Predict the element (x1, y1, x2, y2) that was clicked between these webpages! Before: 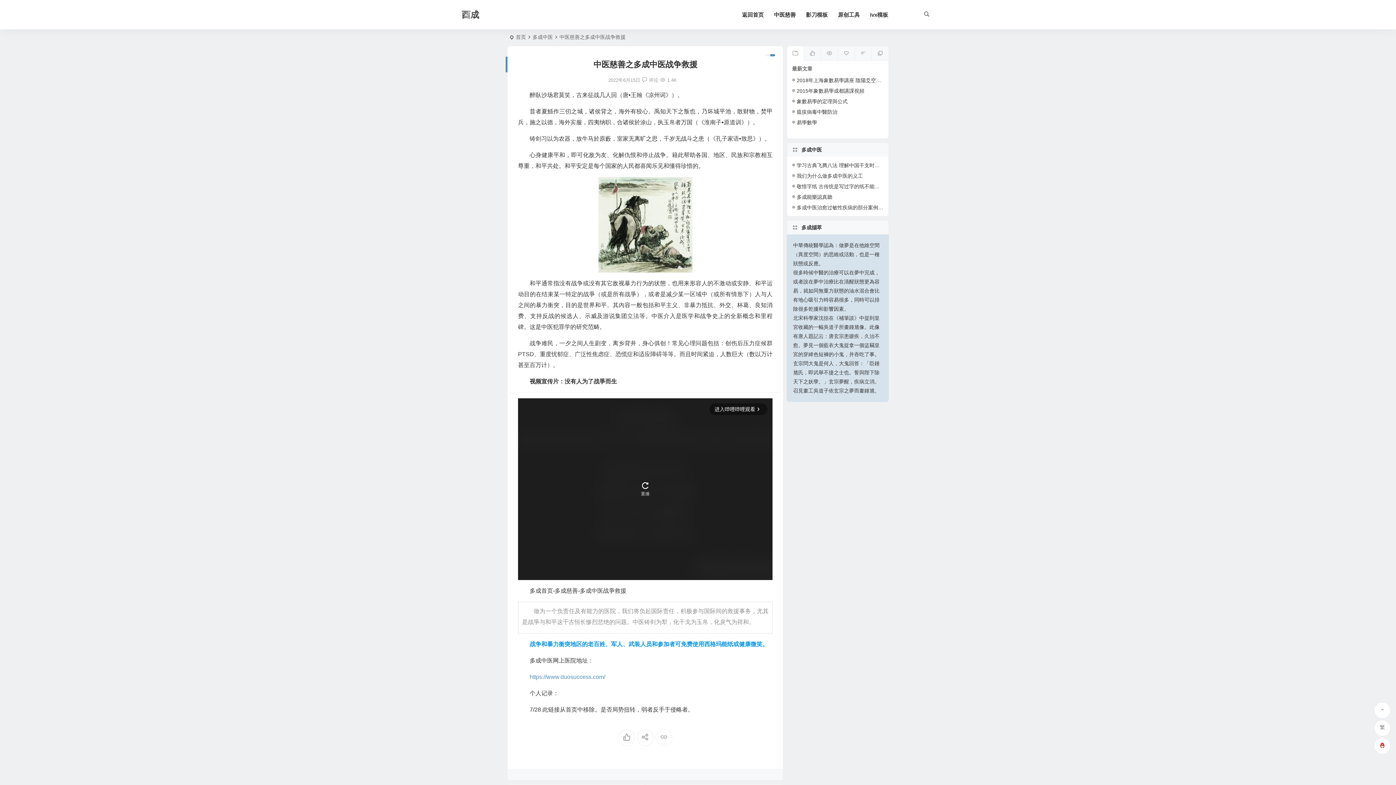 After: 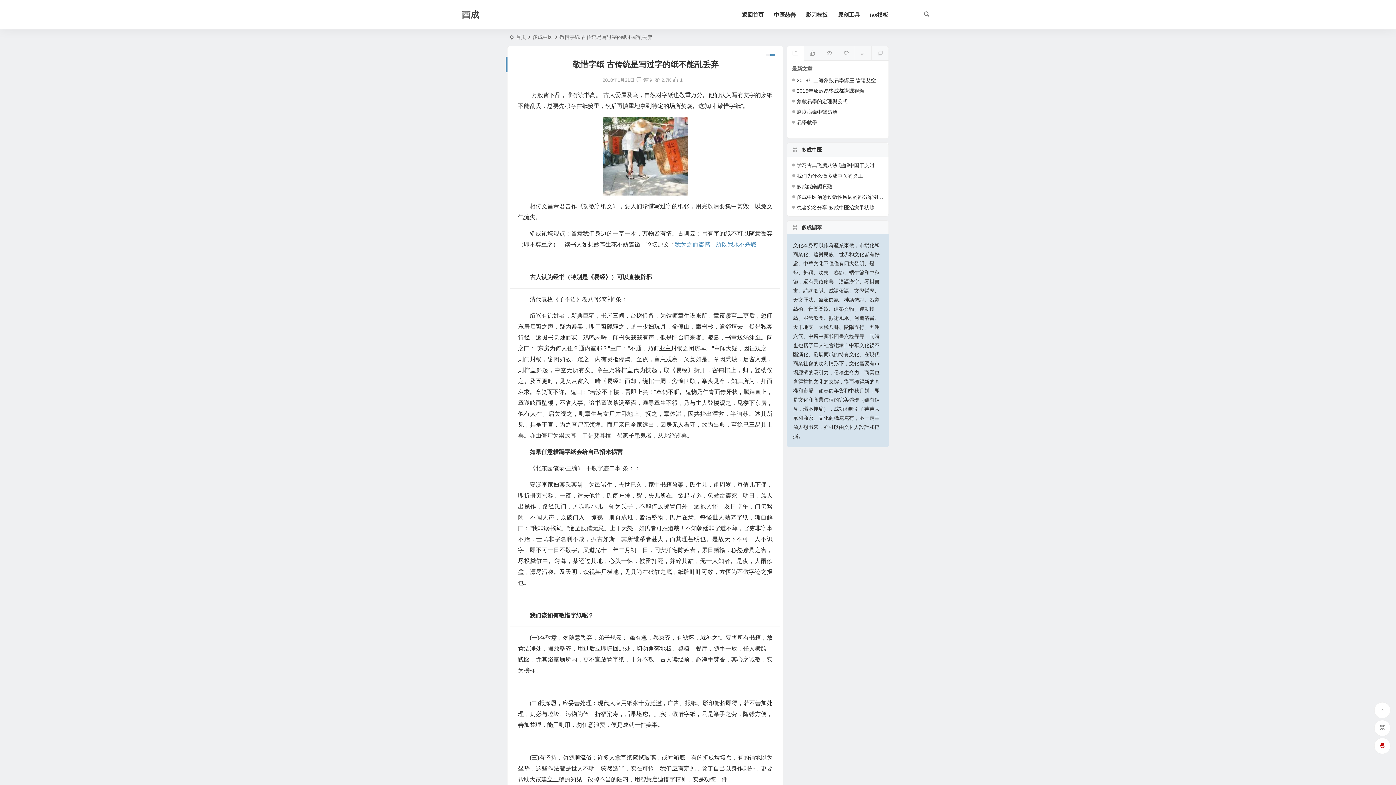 Action: bbox: (792, 183, 890, 189) label: 敬惜字纸 古传统是写过字的纸不能乱丢弃